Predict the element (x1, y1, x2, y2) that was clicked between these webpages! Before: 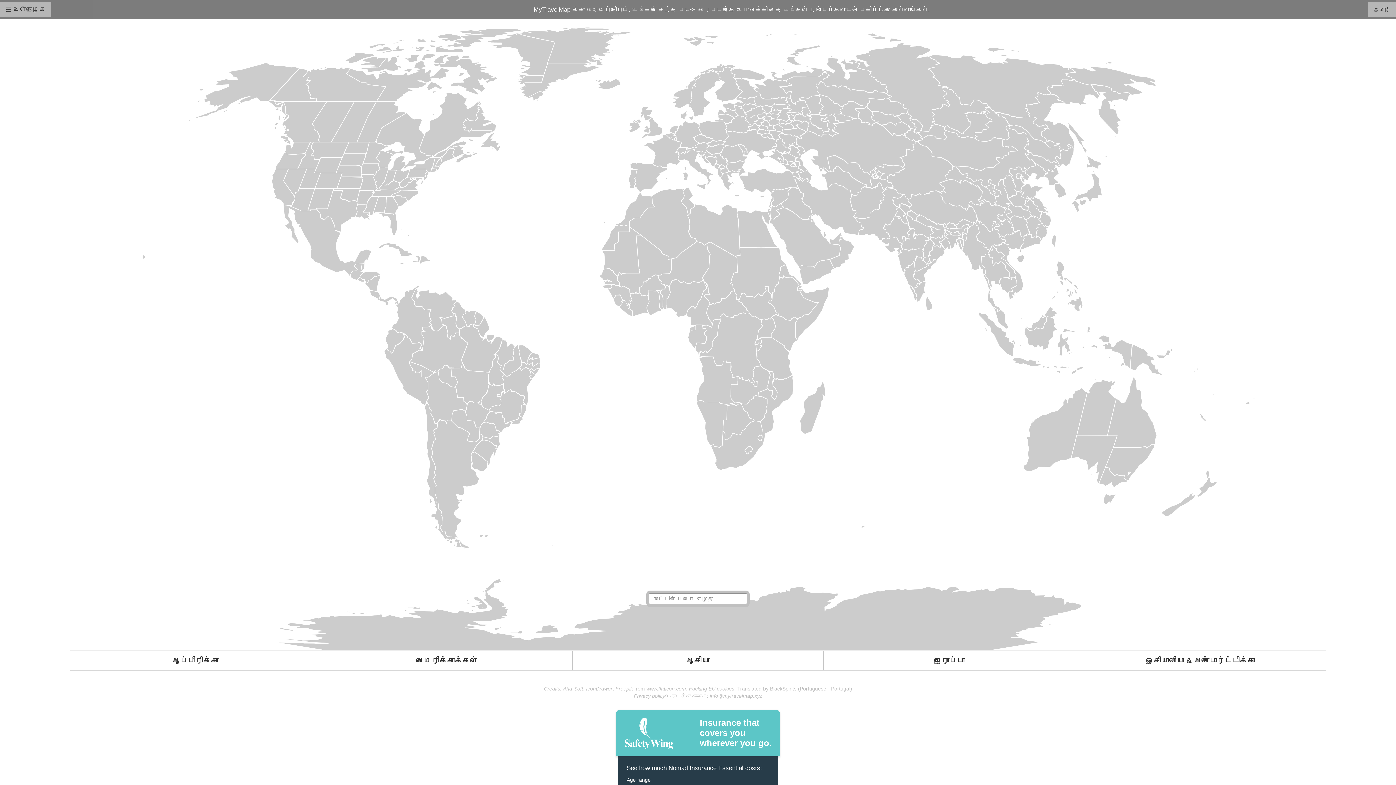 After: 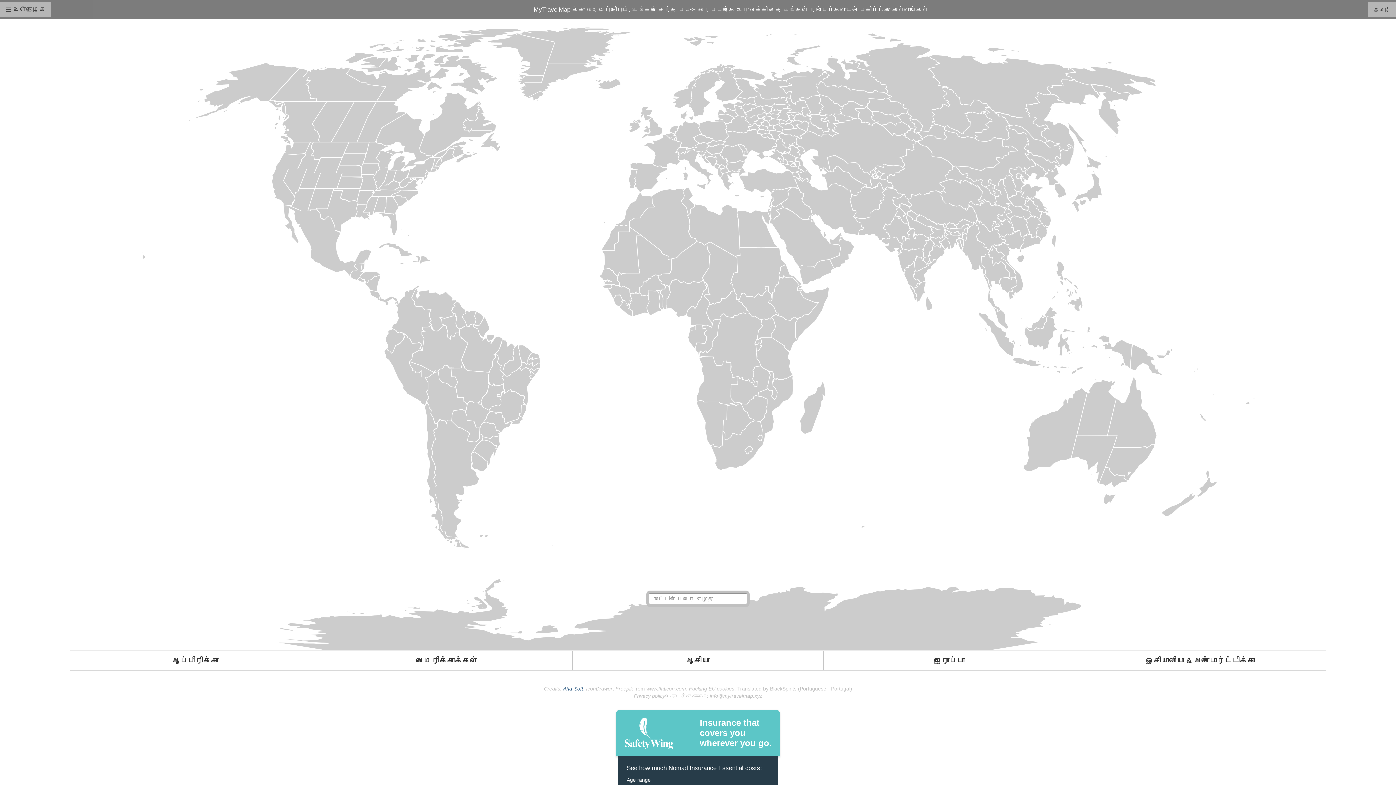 Action: bbox: (563, 686, 583, 692) label: Aha-Soft